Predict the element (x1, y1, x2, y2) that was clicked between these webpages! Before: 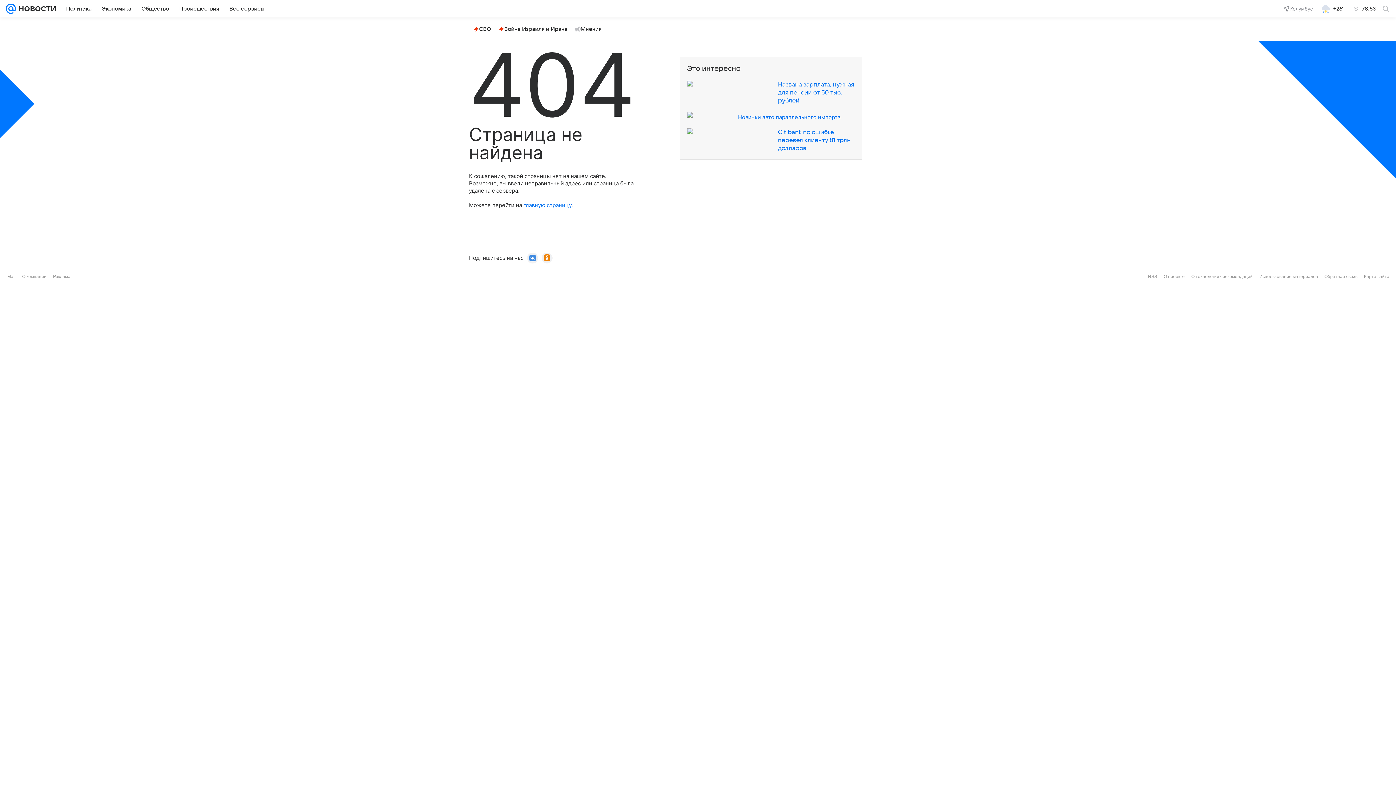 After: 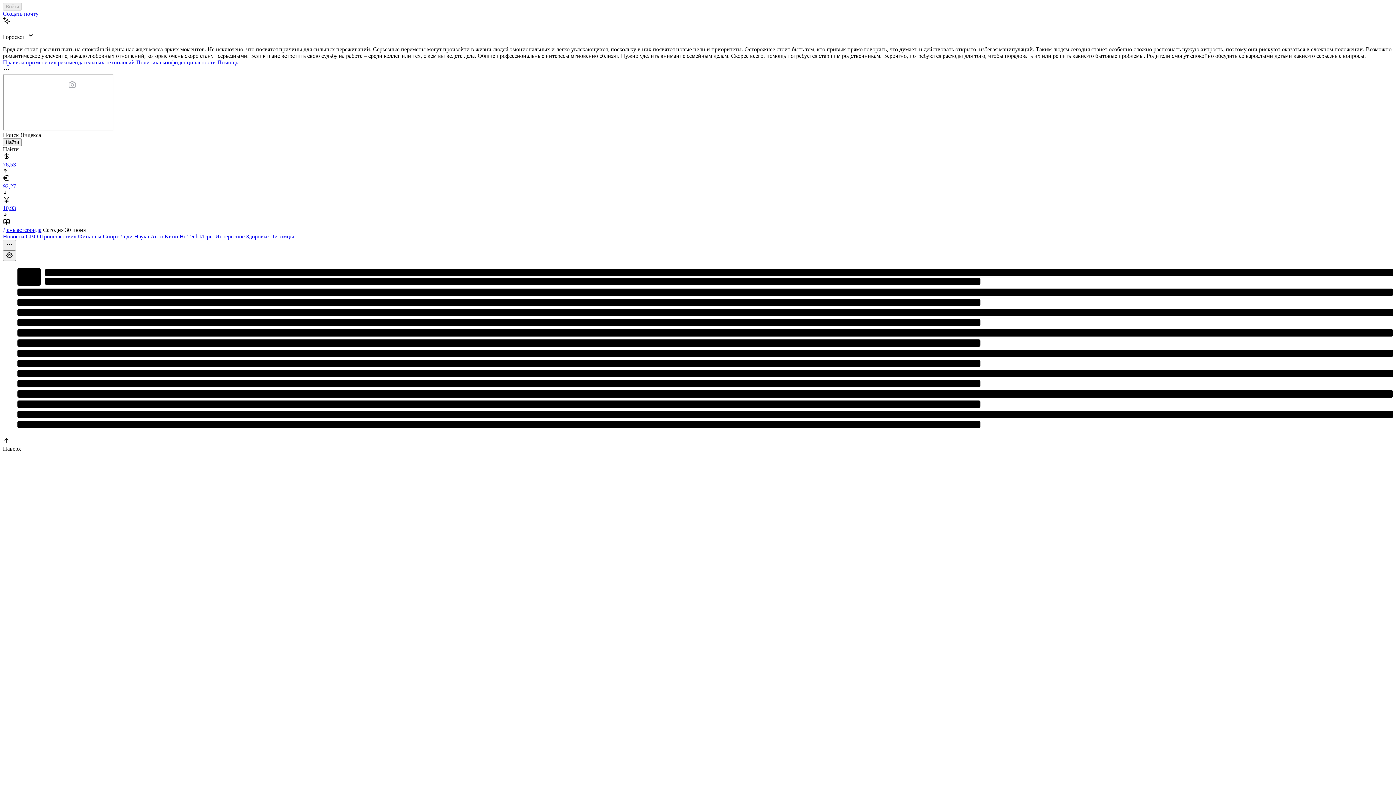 Action: bbox: (5, 0, 16, 17)